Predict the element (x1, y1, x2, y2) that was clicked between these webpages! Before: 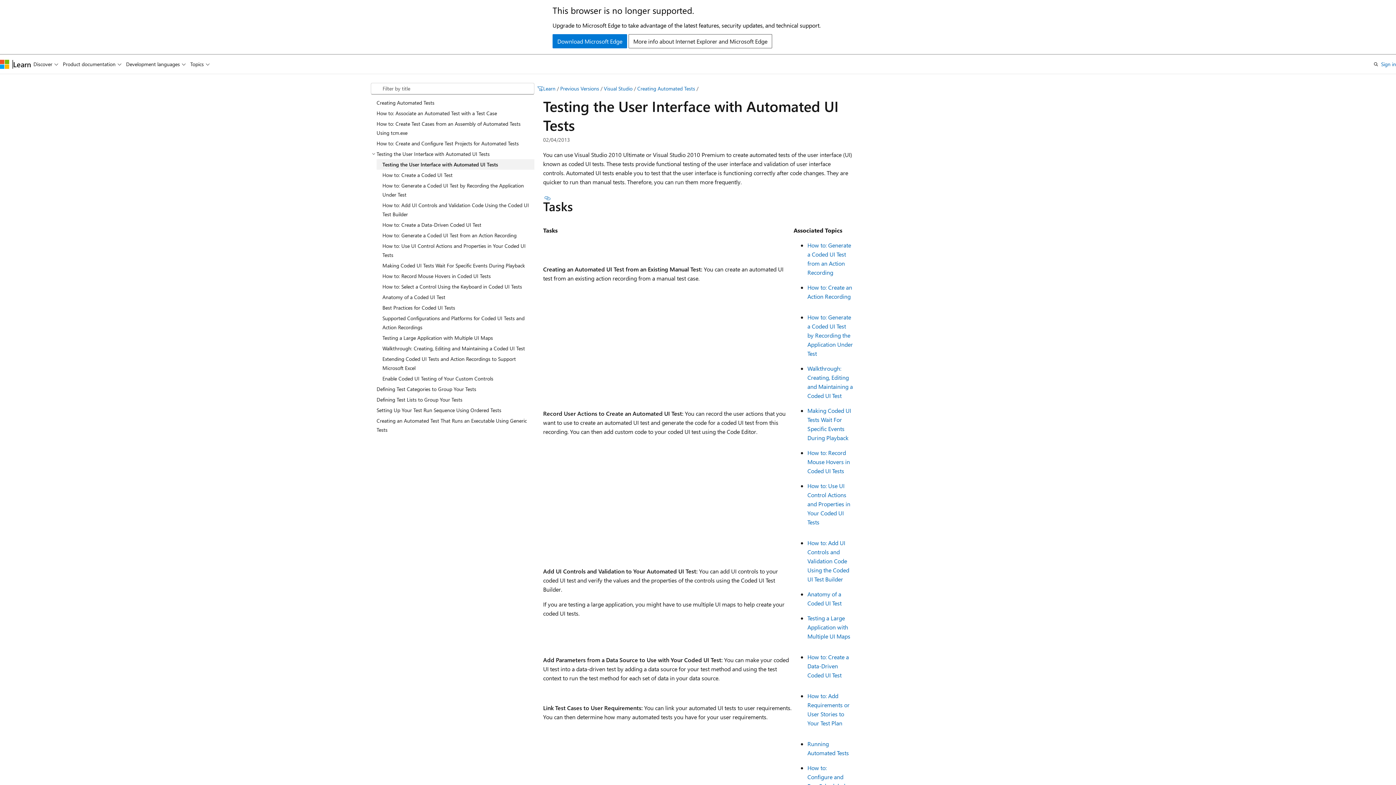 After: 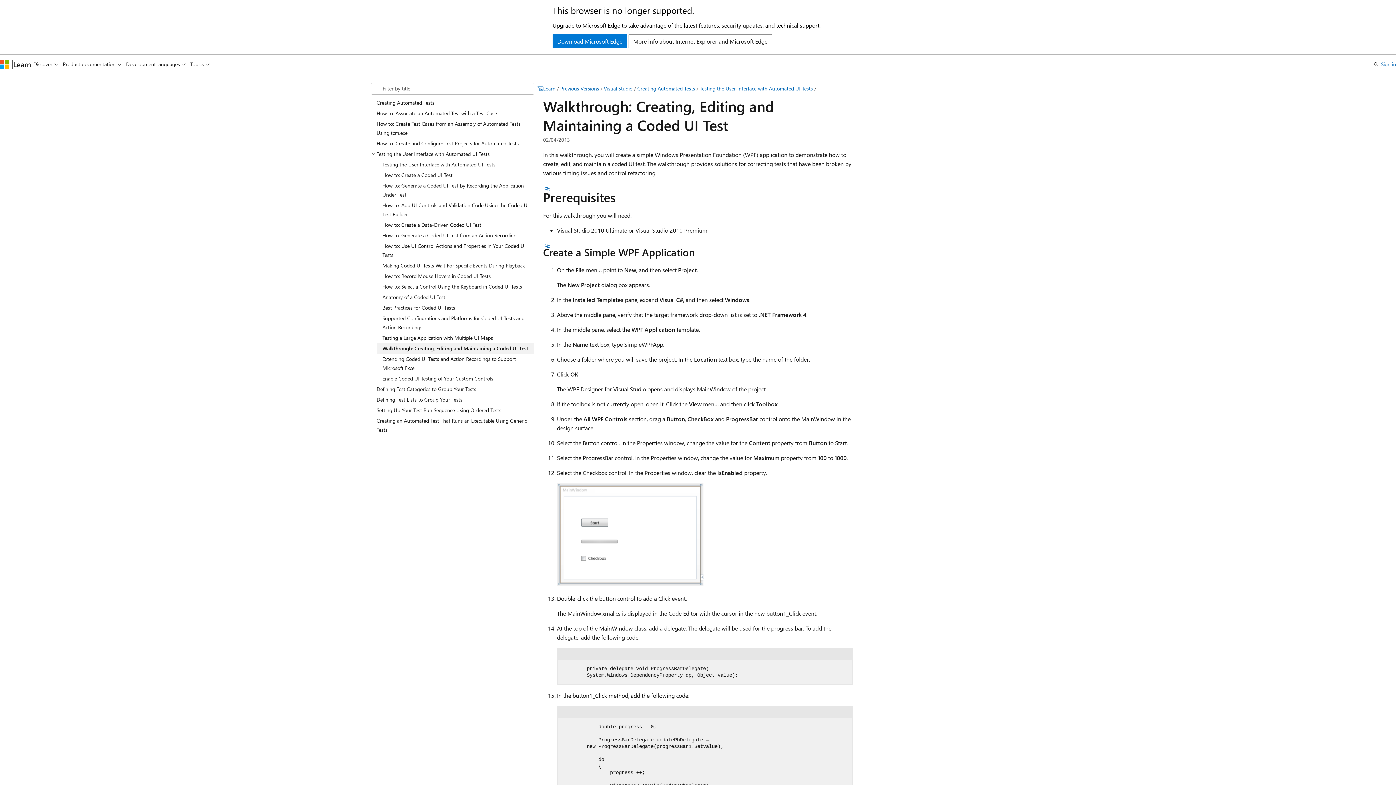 Action: label: Walkthrough: Creating, Editing and Maintaining a Coded UI Test bbox: (376, 343, 534, 353)